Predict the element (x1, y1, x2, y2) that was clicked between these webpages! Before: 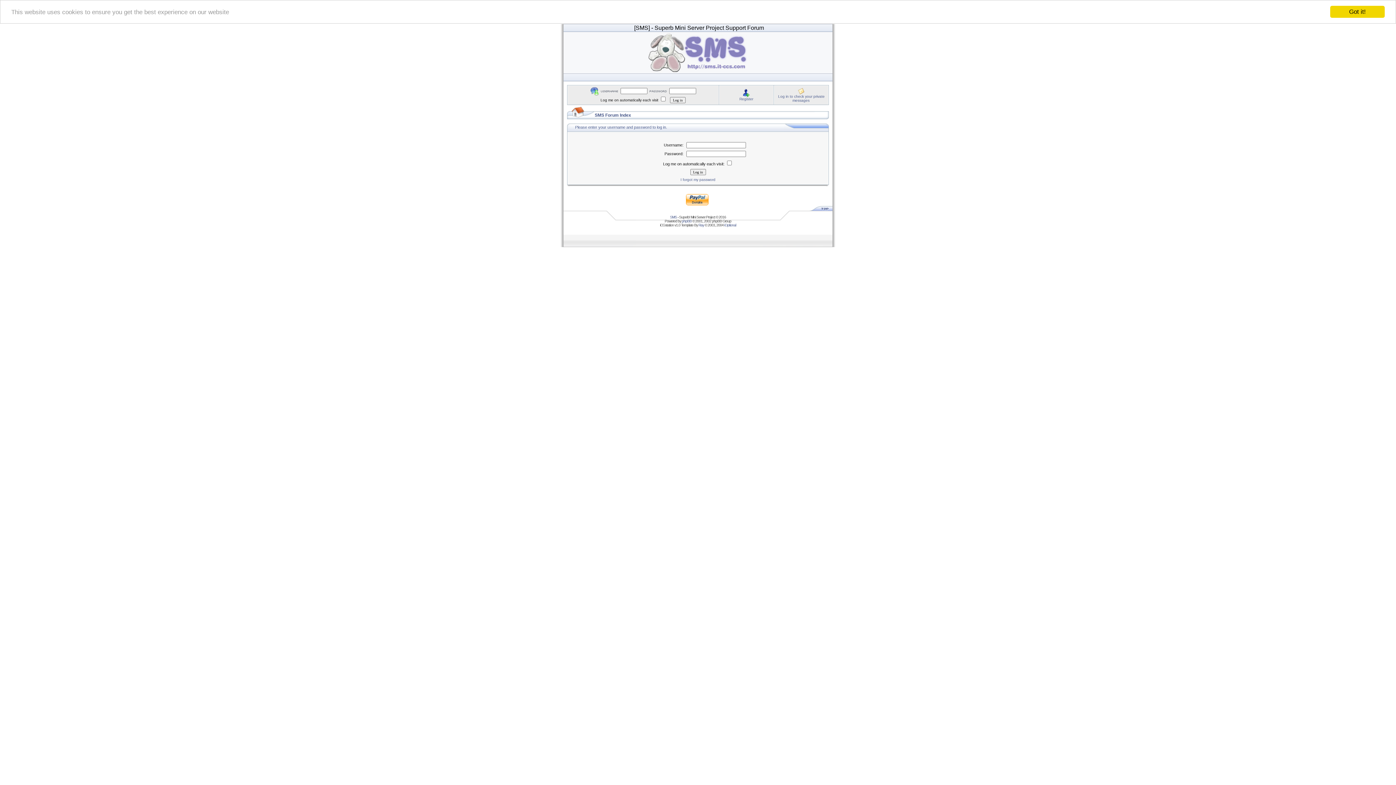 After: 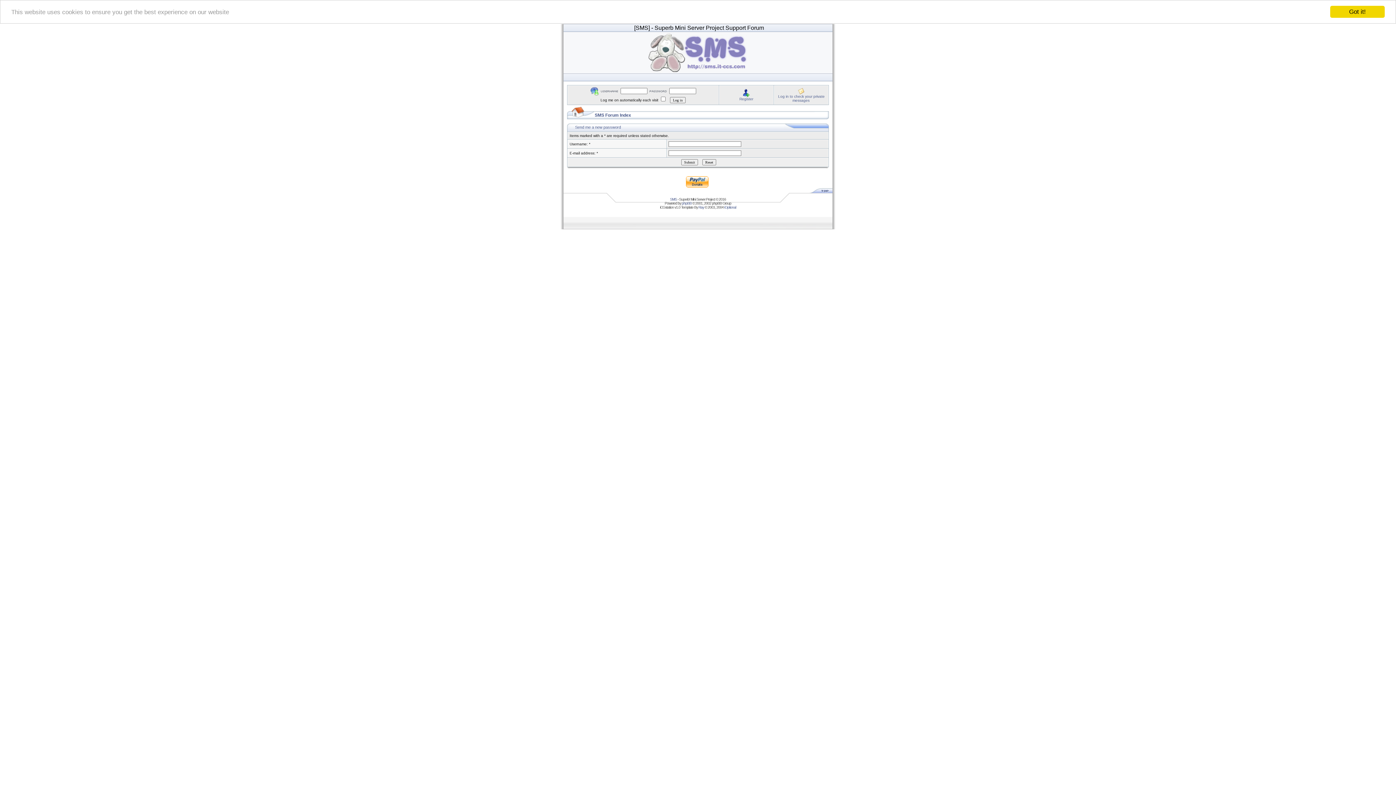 Action: label: I forgot my password bbox: (680, 177, 715, 181)